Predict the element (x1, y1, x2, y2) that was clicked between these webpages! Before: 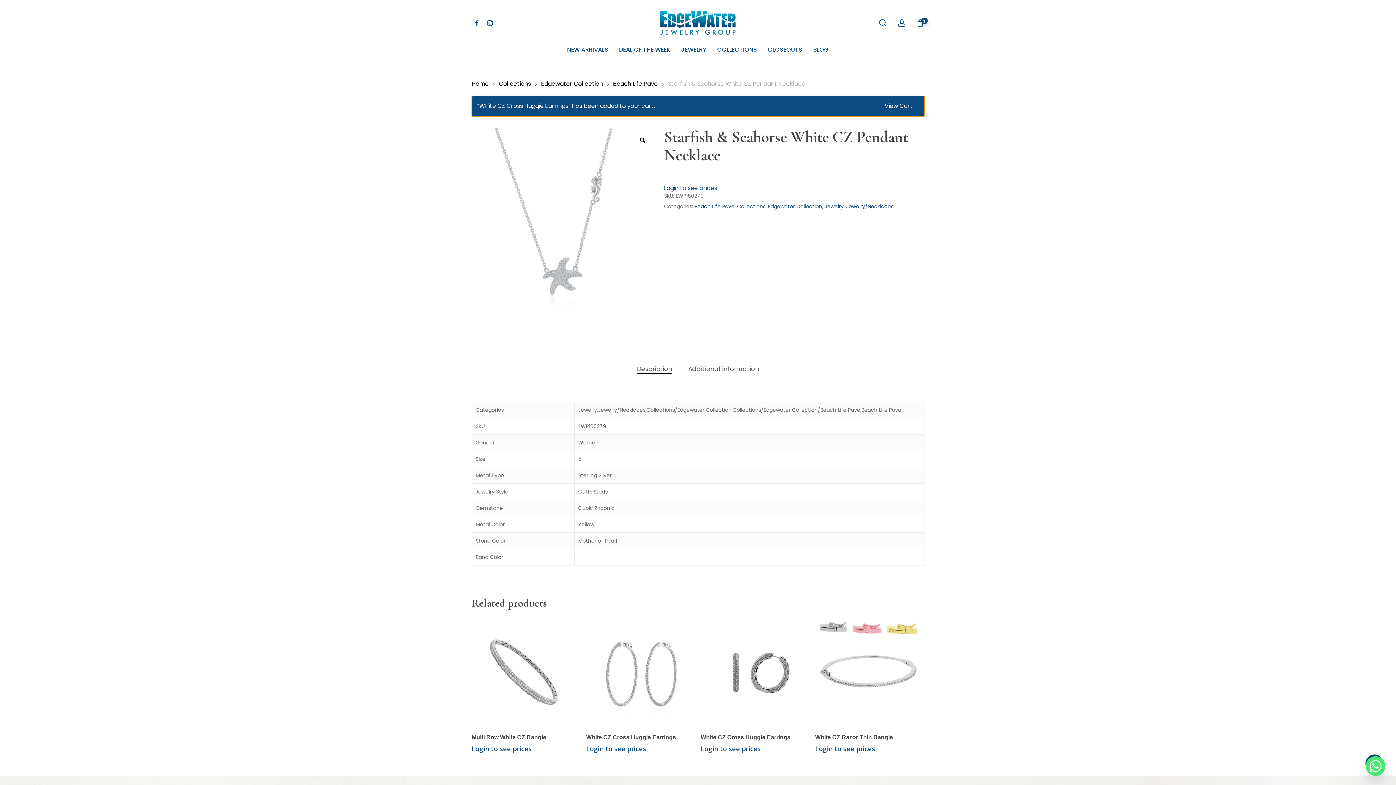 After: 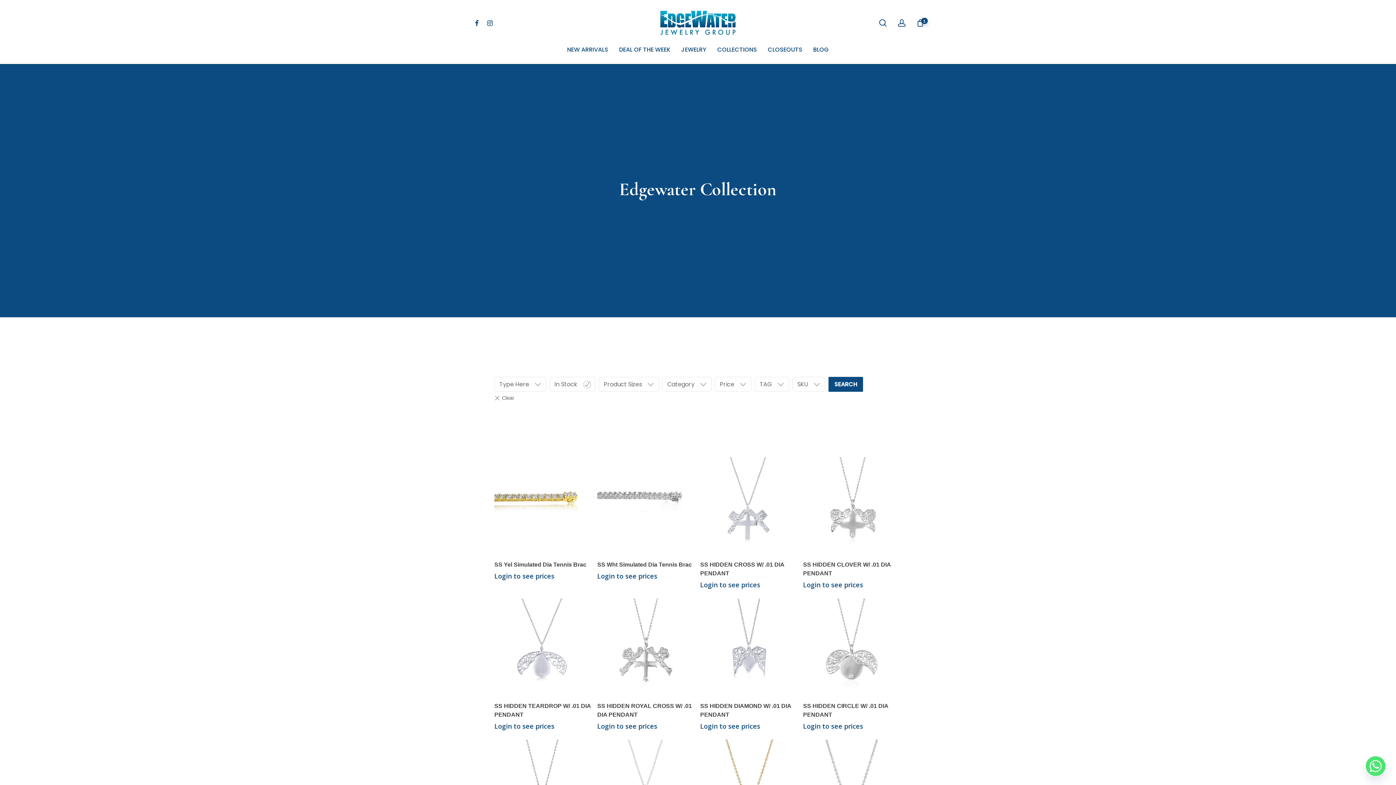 Action: label: Edgewater Collection bbox: (541, 79, 603, 88)